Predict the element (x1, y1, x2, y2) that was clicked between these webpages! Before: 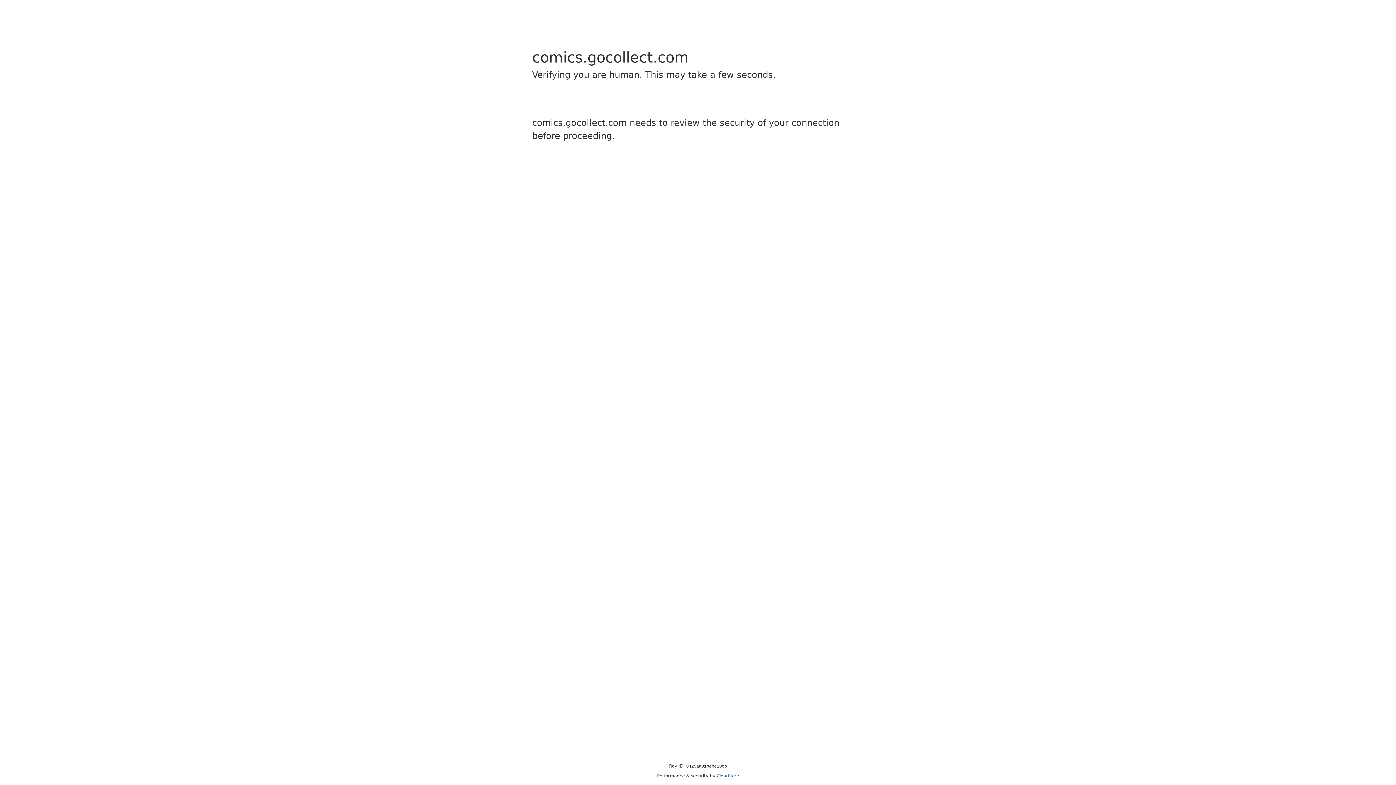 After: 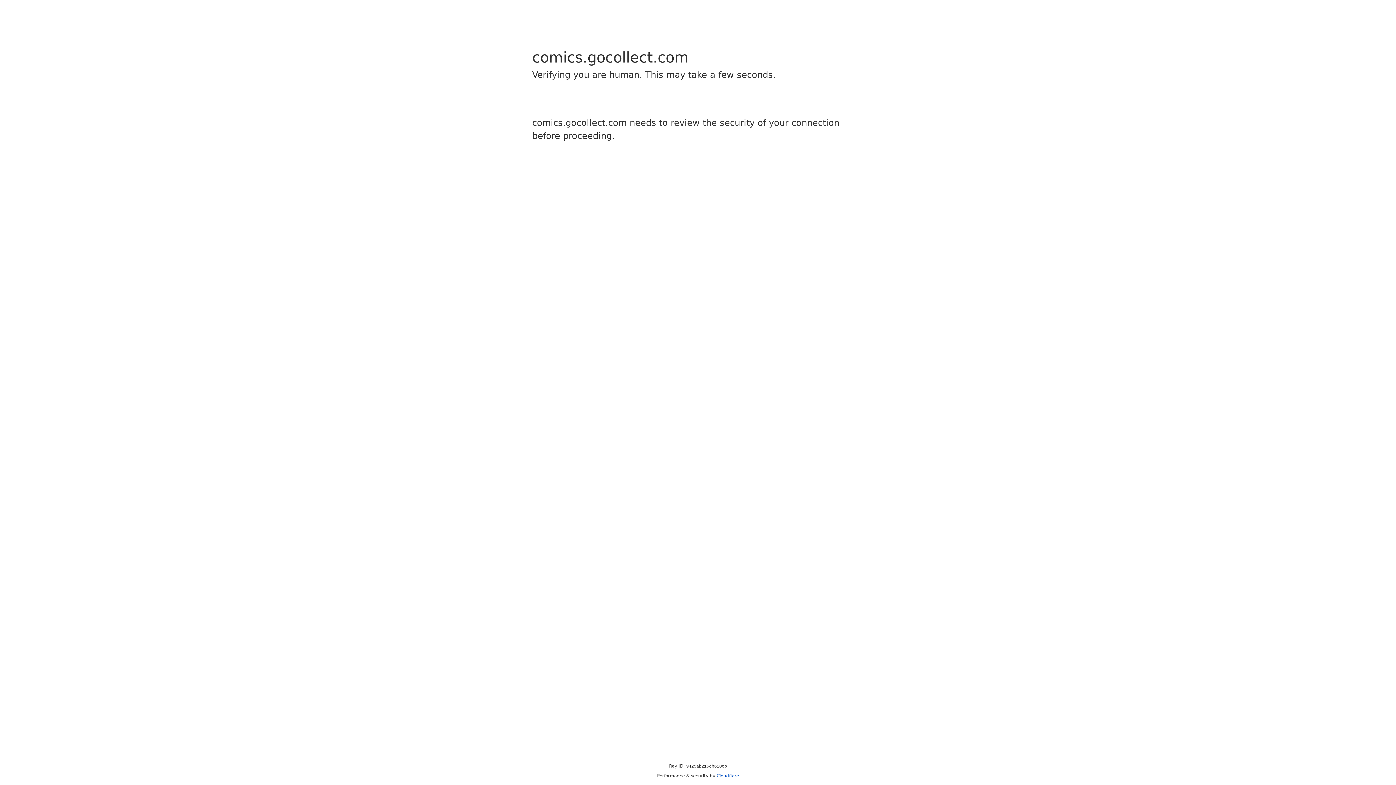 Action: bbox: (716, 773, 739, 778) label: Cloudflare